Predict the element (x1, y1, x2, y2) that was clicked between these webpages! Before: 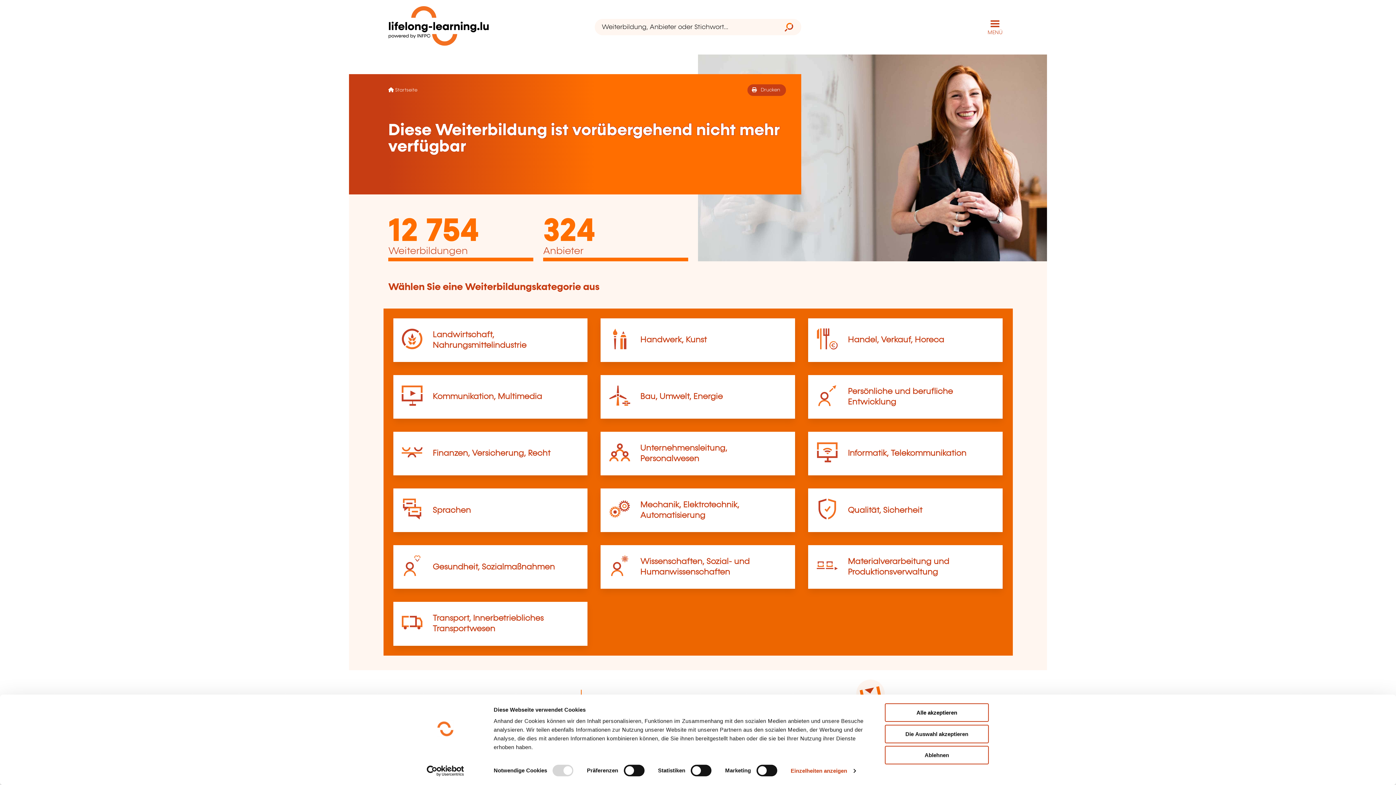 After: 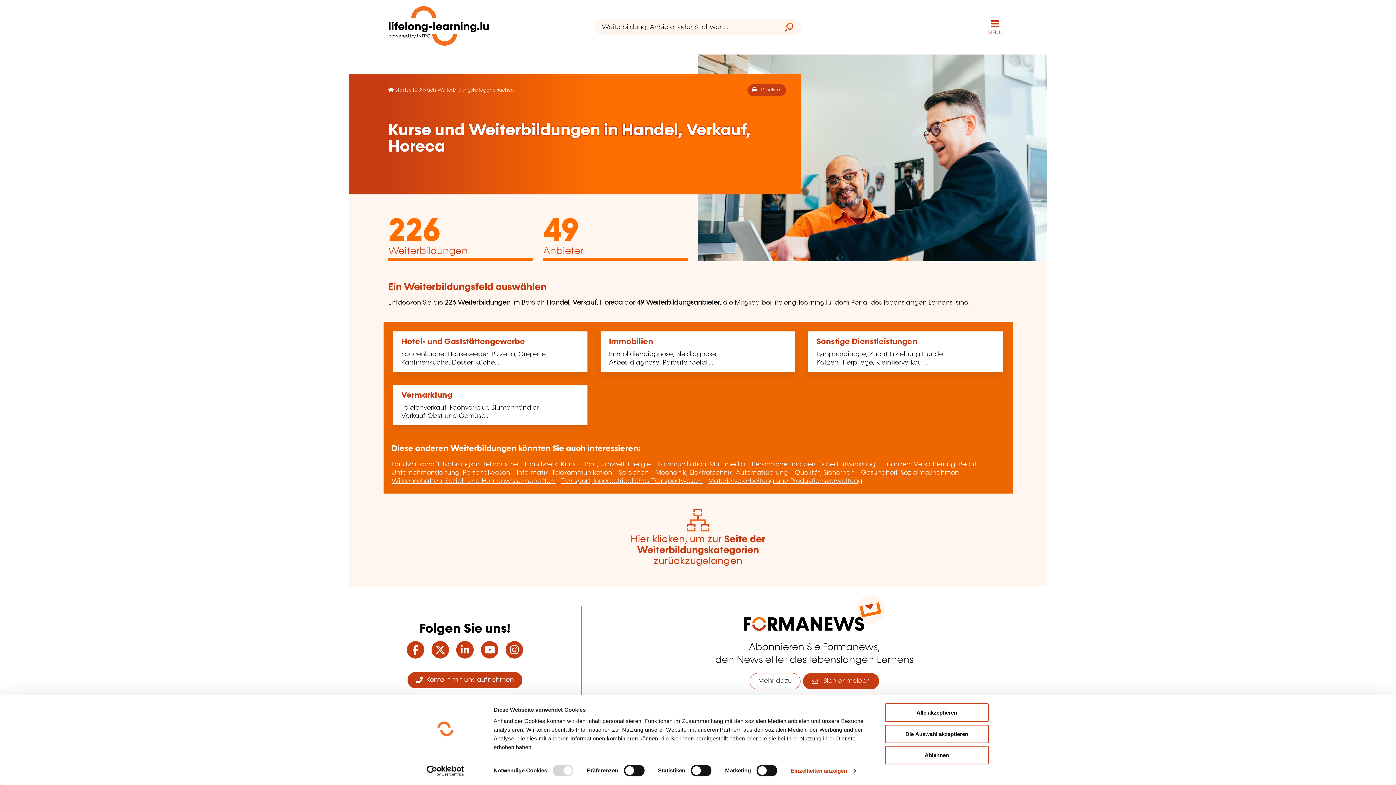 Action: bbox: (848, 336, 944, 344) label: Handel, Verkauf, Horeca